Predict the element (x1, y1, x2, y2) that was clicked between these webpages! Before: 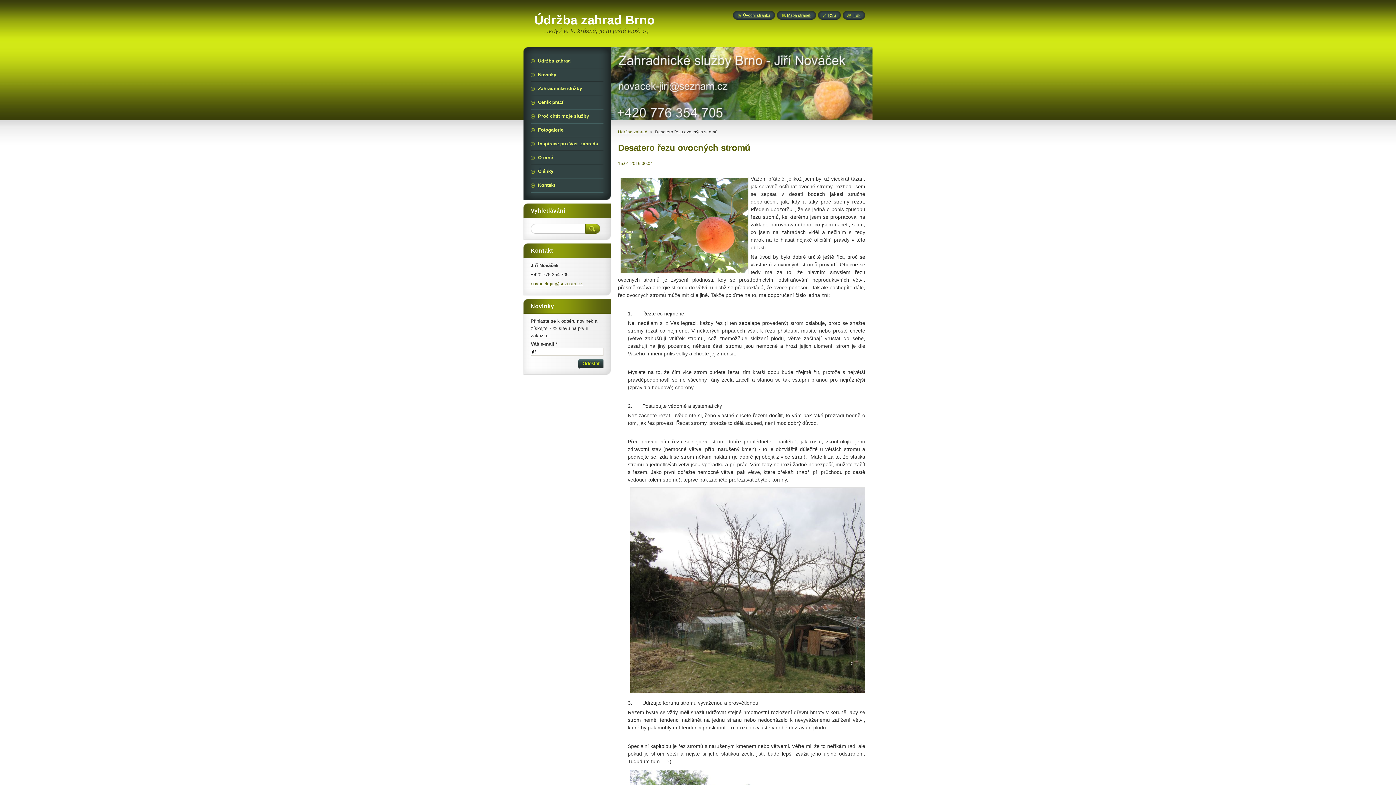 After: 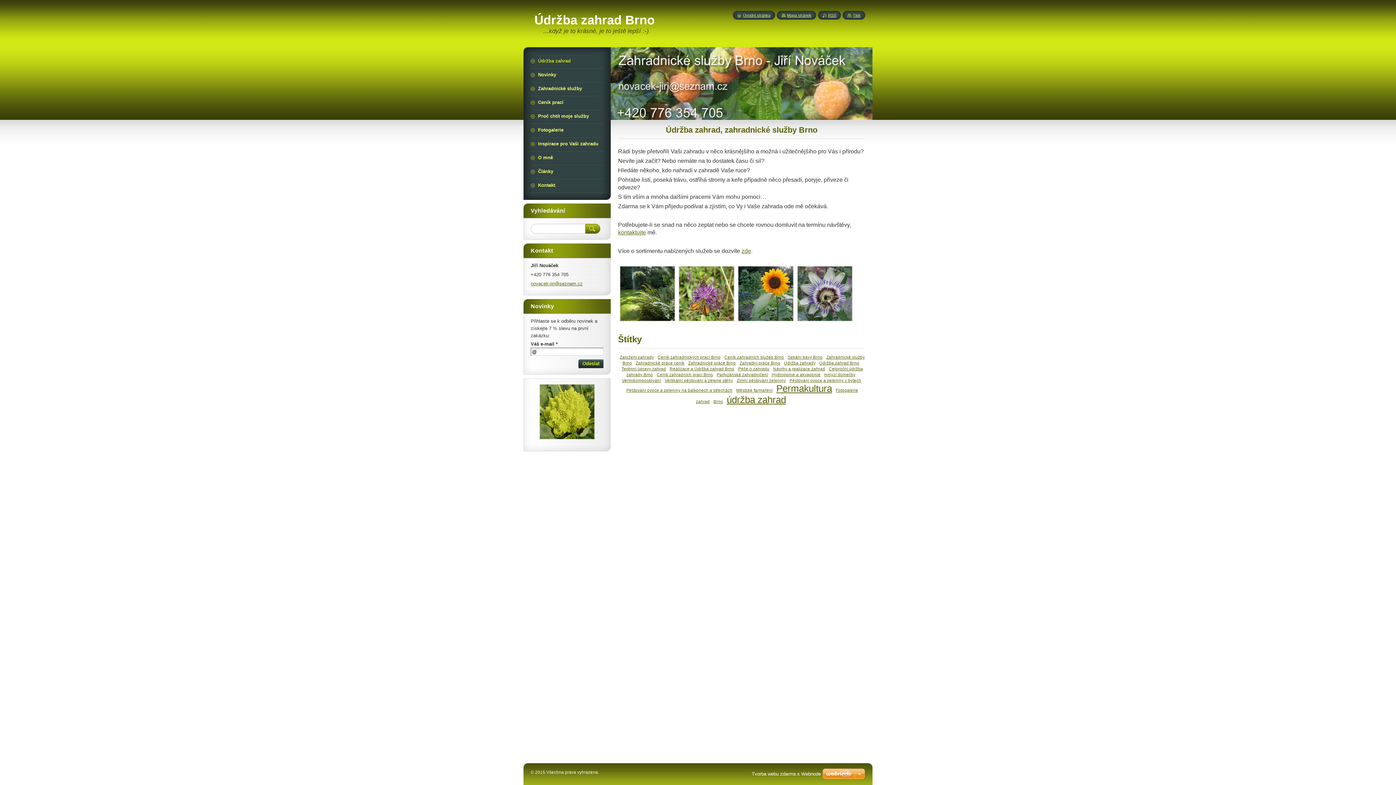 Action: label: Údržba zahrad Brno bbox: (534, 13, 654, 26)